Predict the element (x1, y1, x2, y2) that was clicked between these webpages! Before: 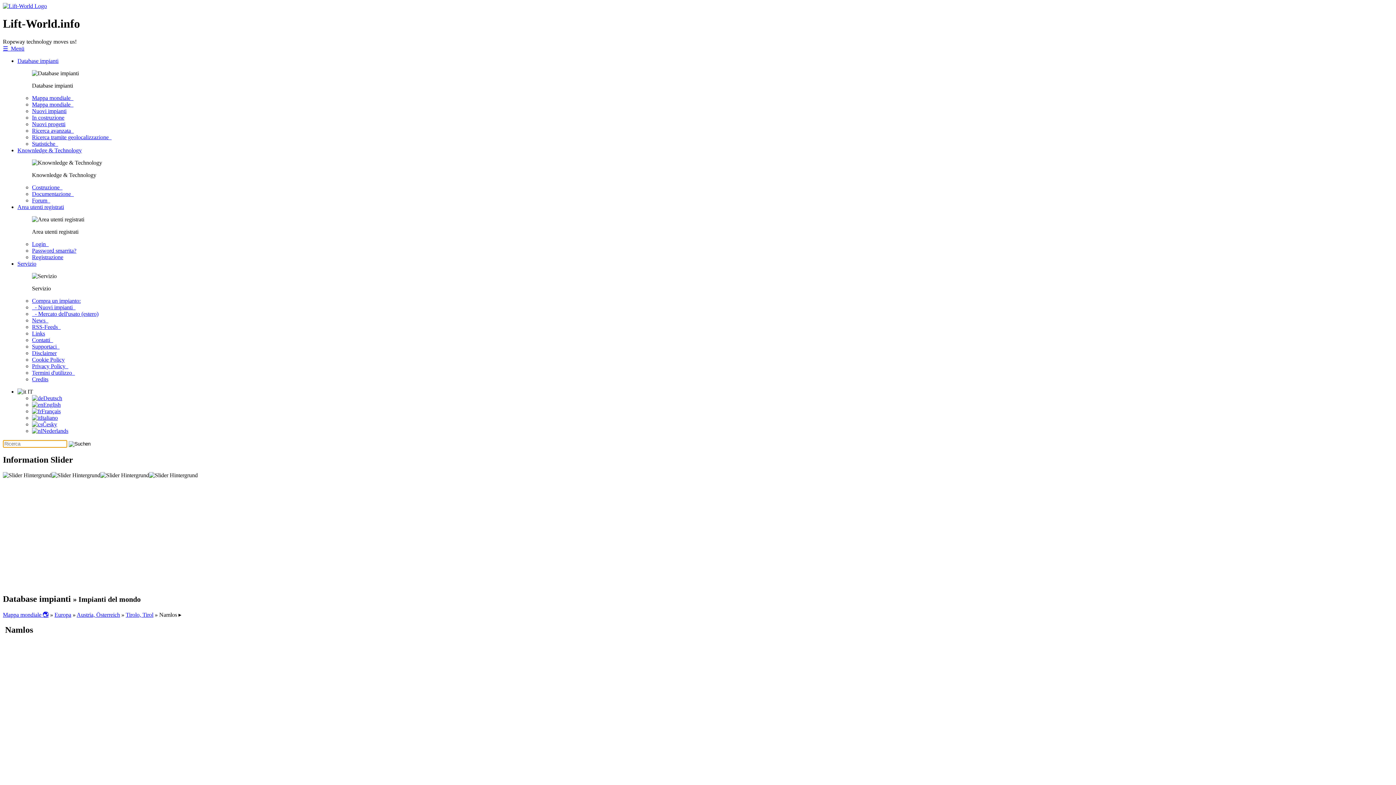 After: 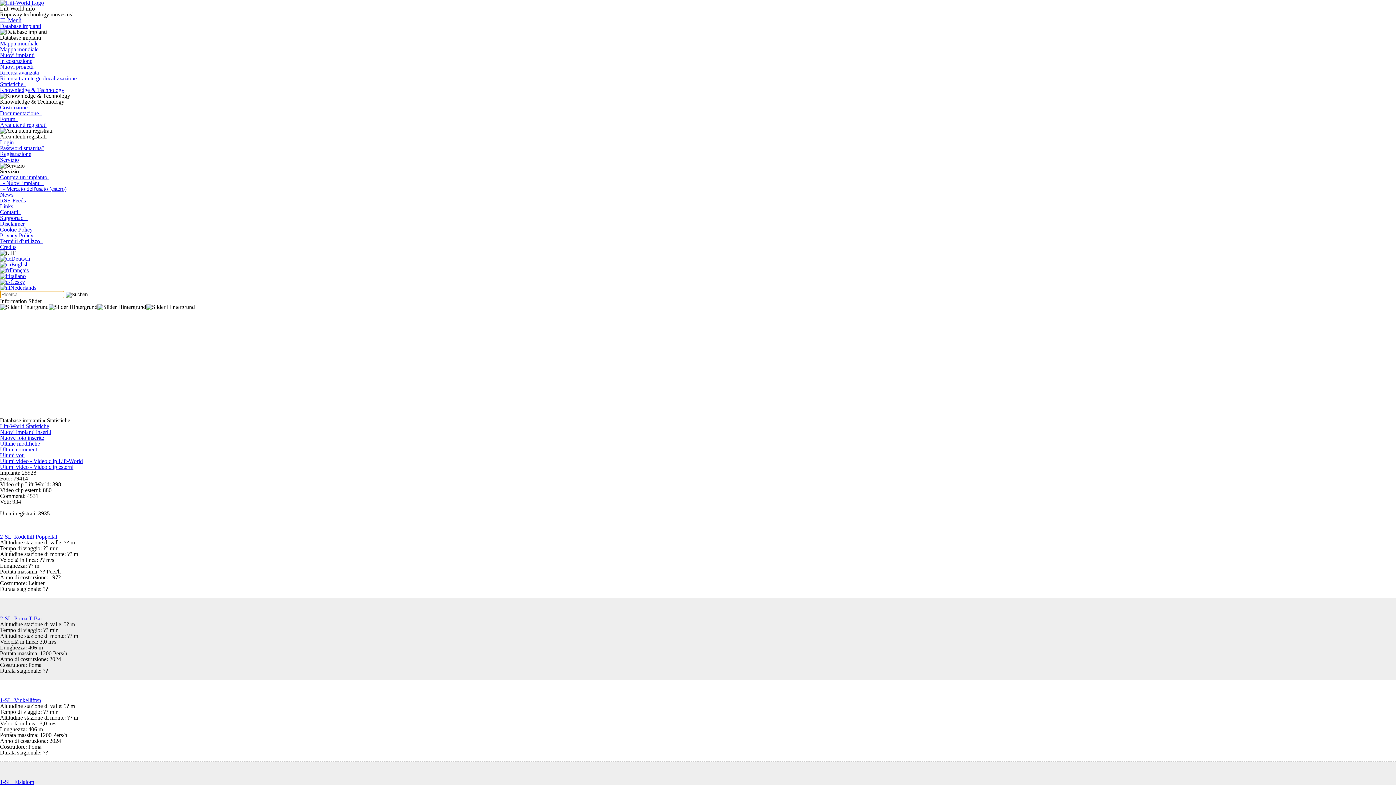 Action: label: Statistiche   bbox: (32, 140, 58, 146)